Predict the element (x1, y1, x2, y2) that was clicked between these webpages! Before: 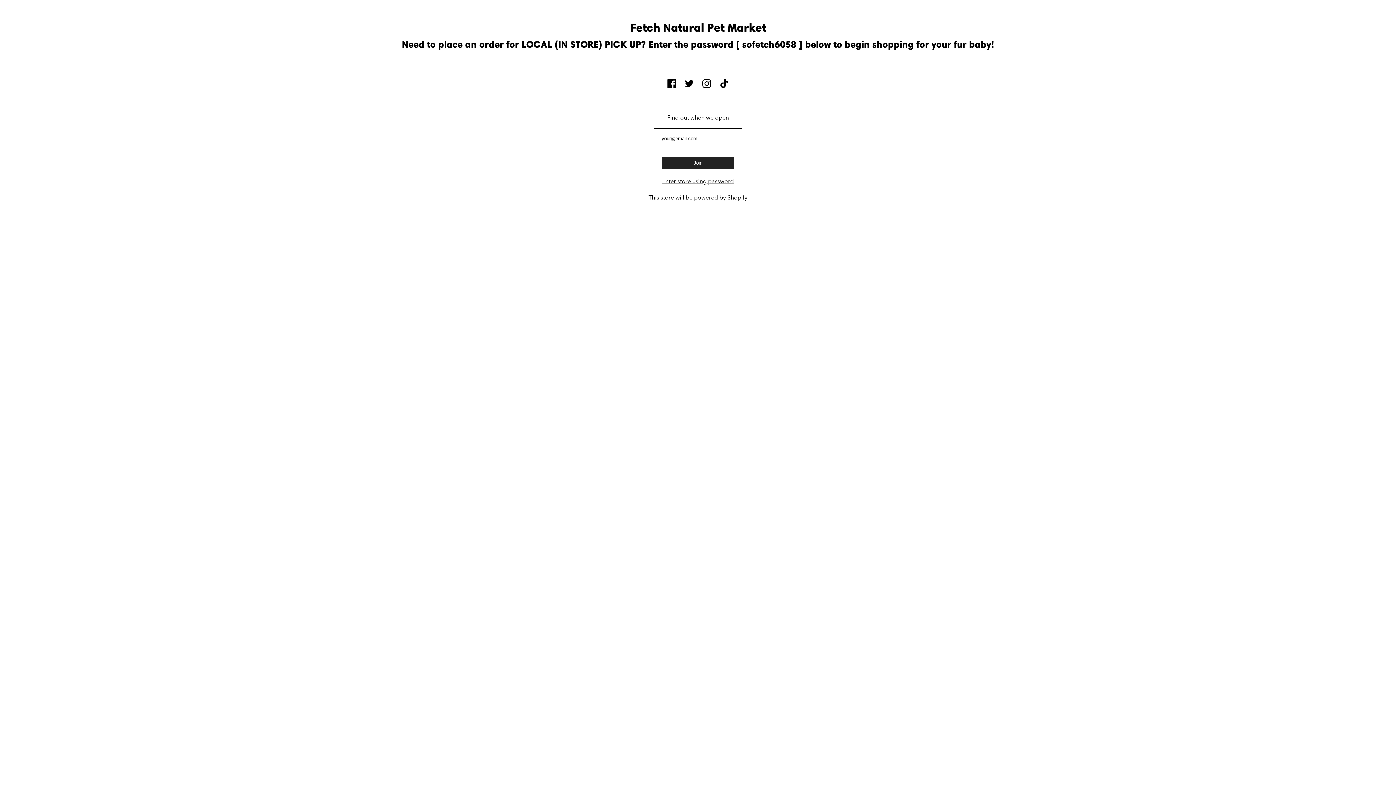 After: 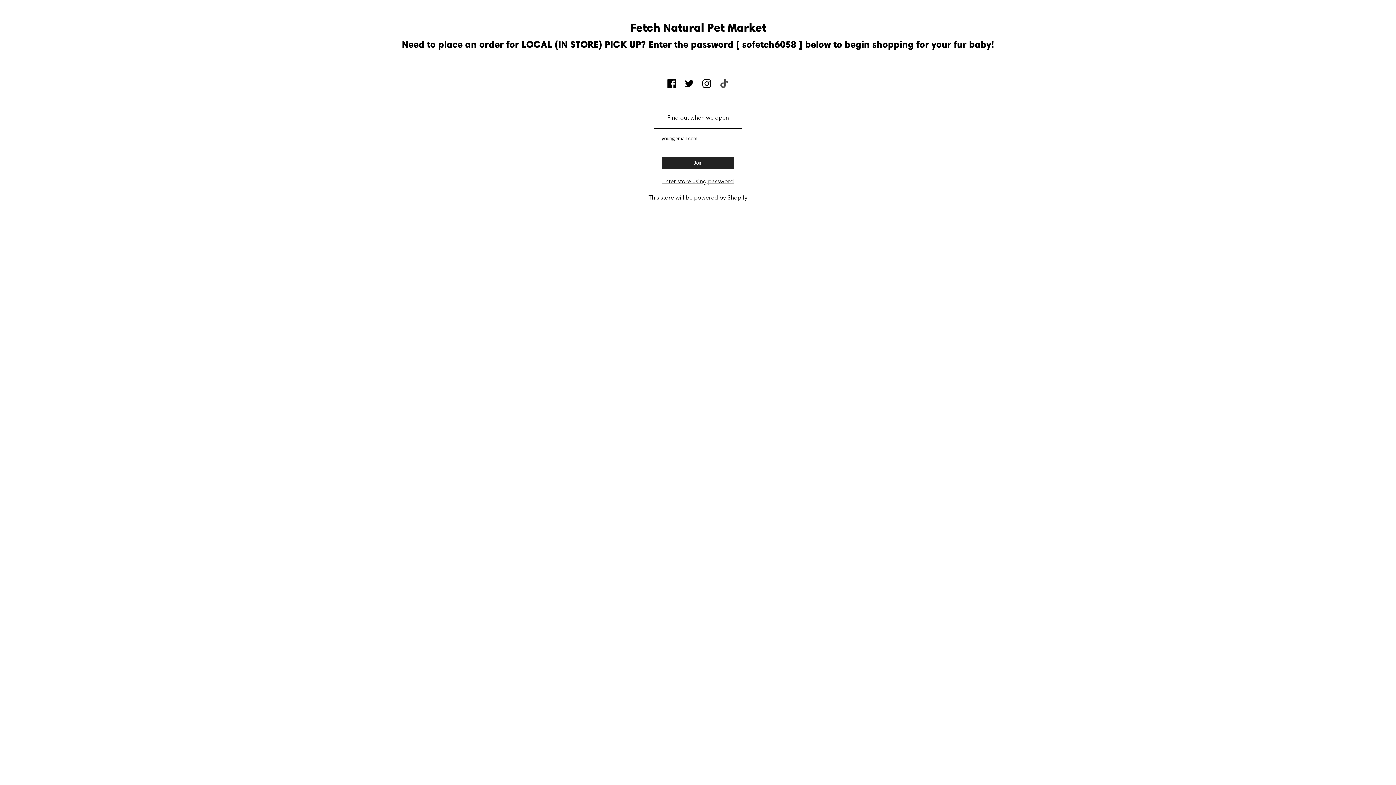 Action: bbox: (720, 82, 728, 89)